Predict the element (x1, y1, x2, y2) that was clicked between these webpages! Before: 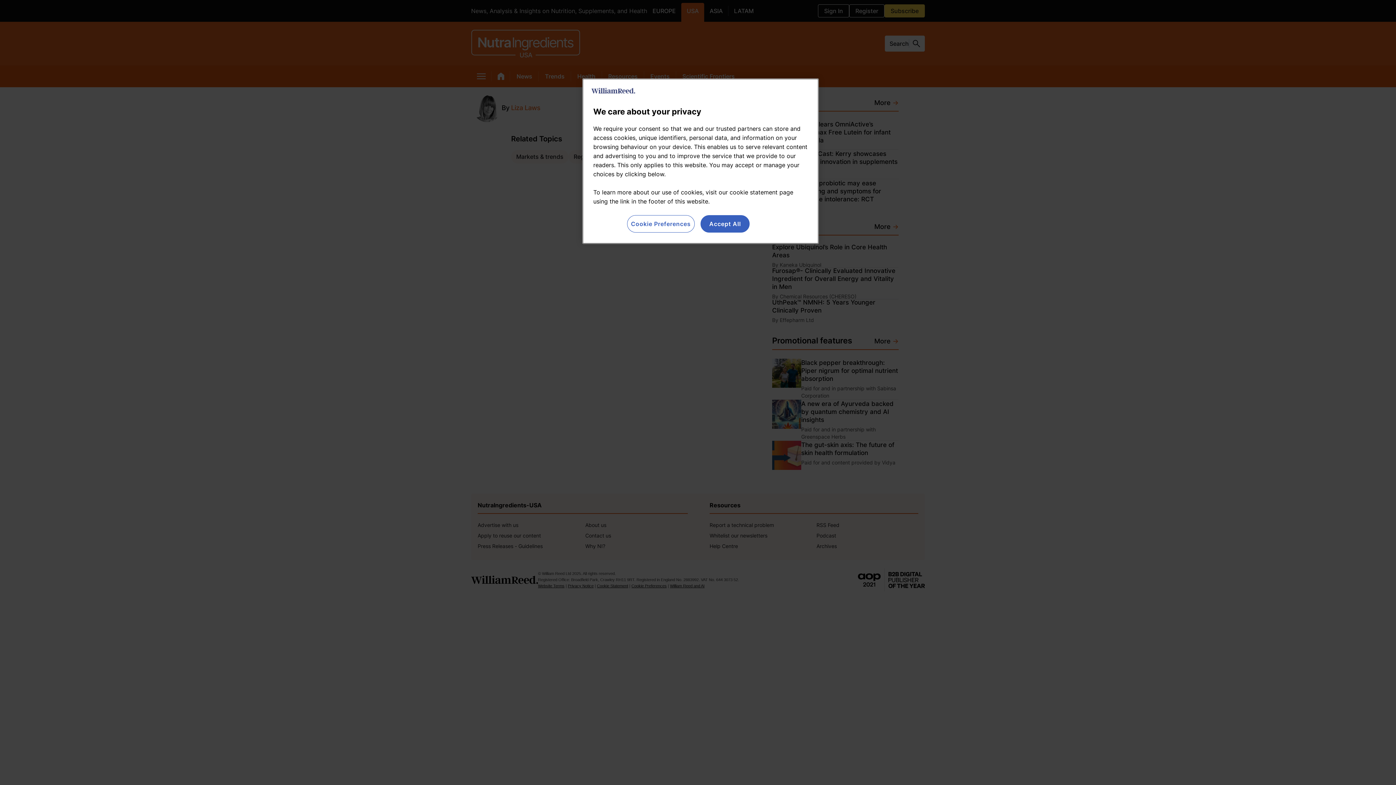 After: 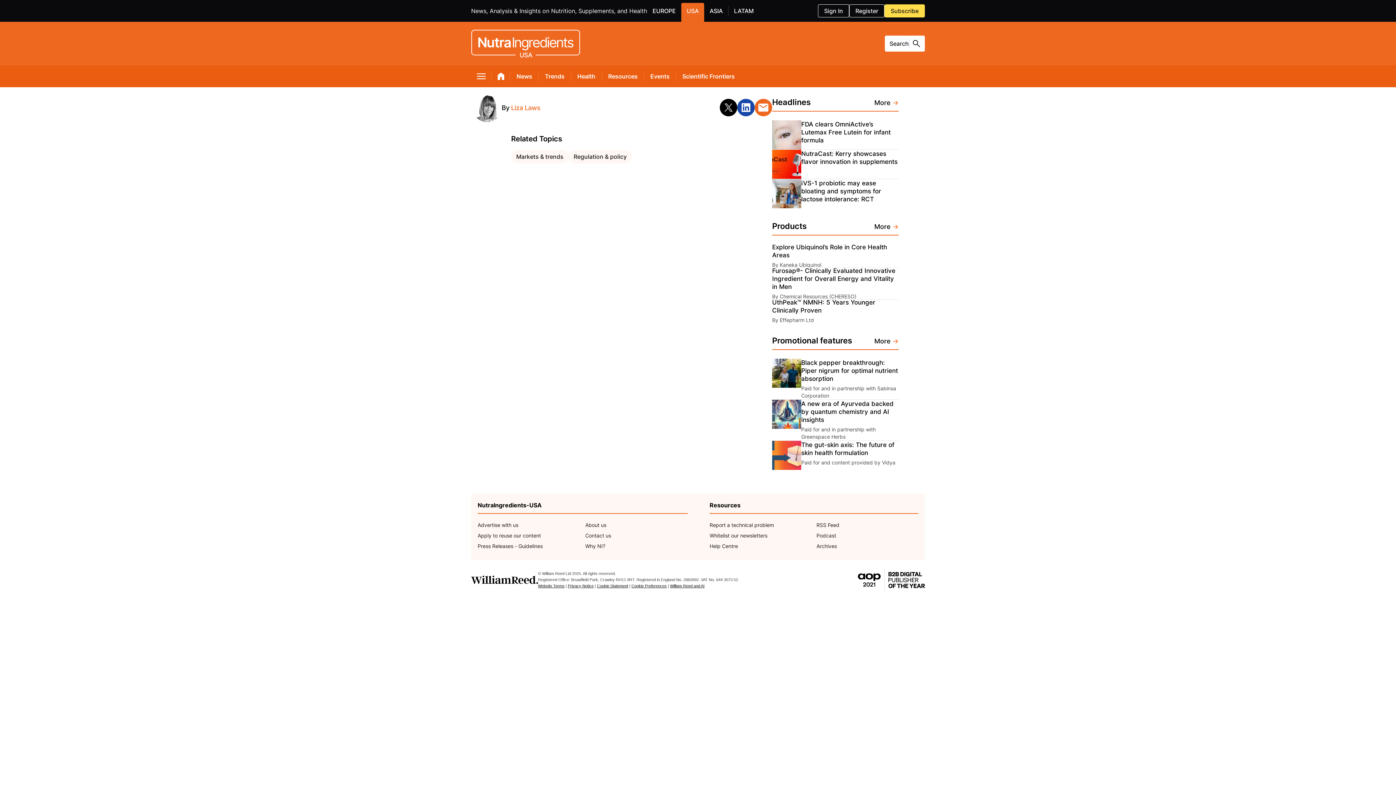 Action: bbox: (700, 215, 749, 232) label: Accept All